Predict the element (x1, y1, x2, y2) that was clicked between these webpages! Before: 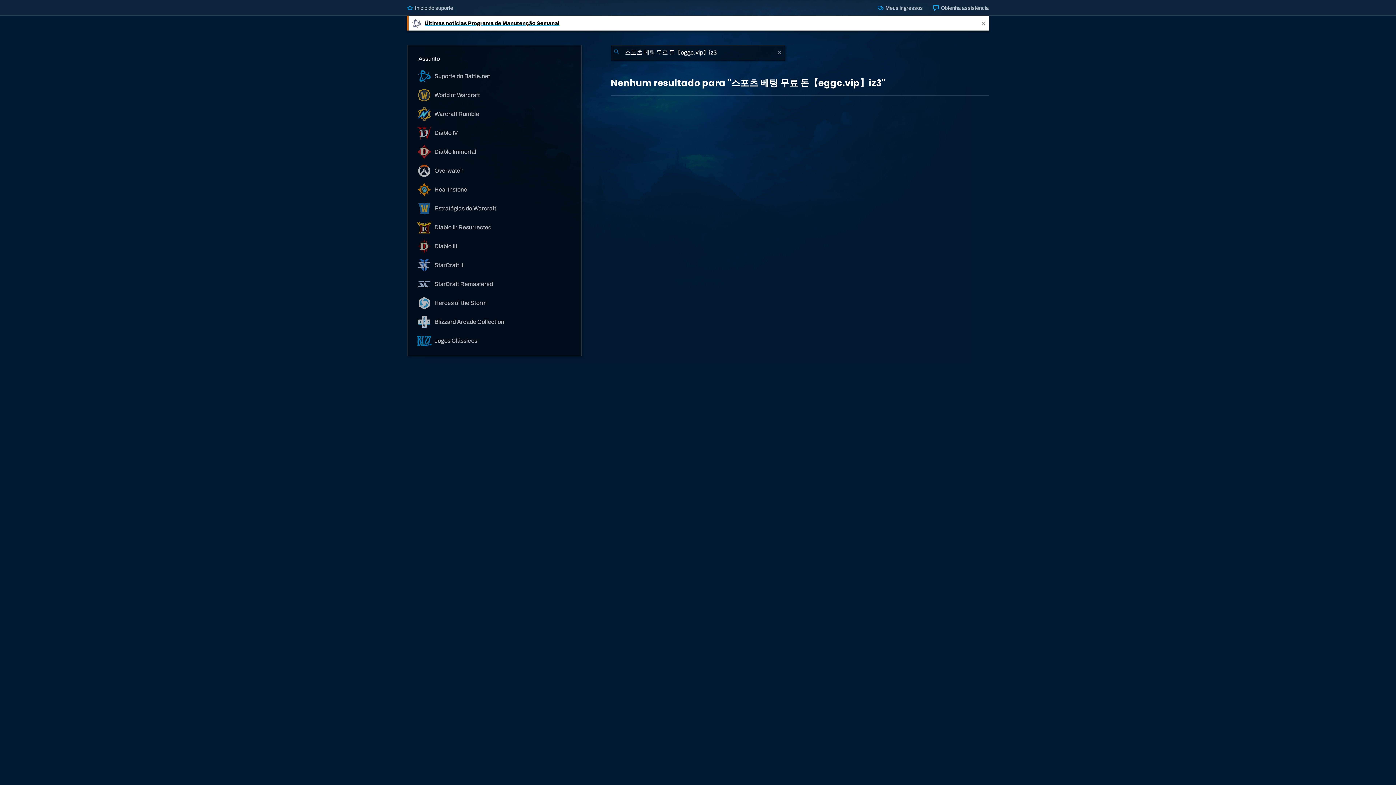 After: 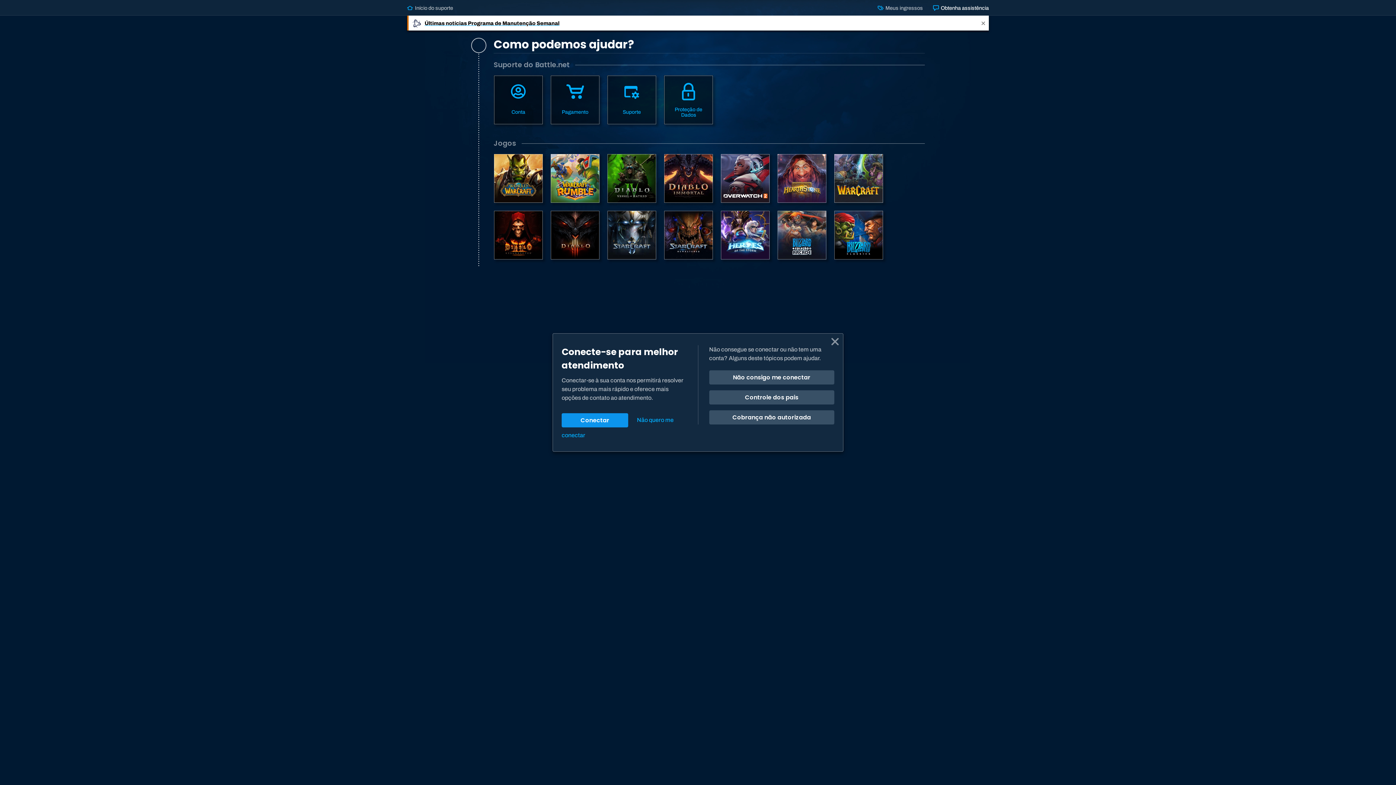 Action: bbox: (933, 4, 989, 10) label:  Obtenha assistência